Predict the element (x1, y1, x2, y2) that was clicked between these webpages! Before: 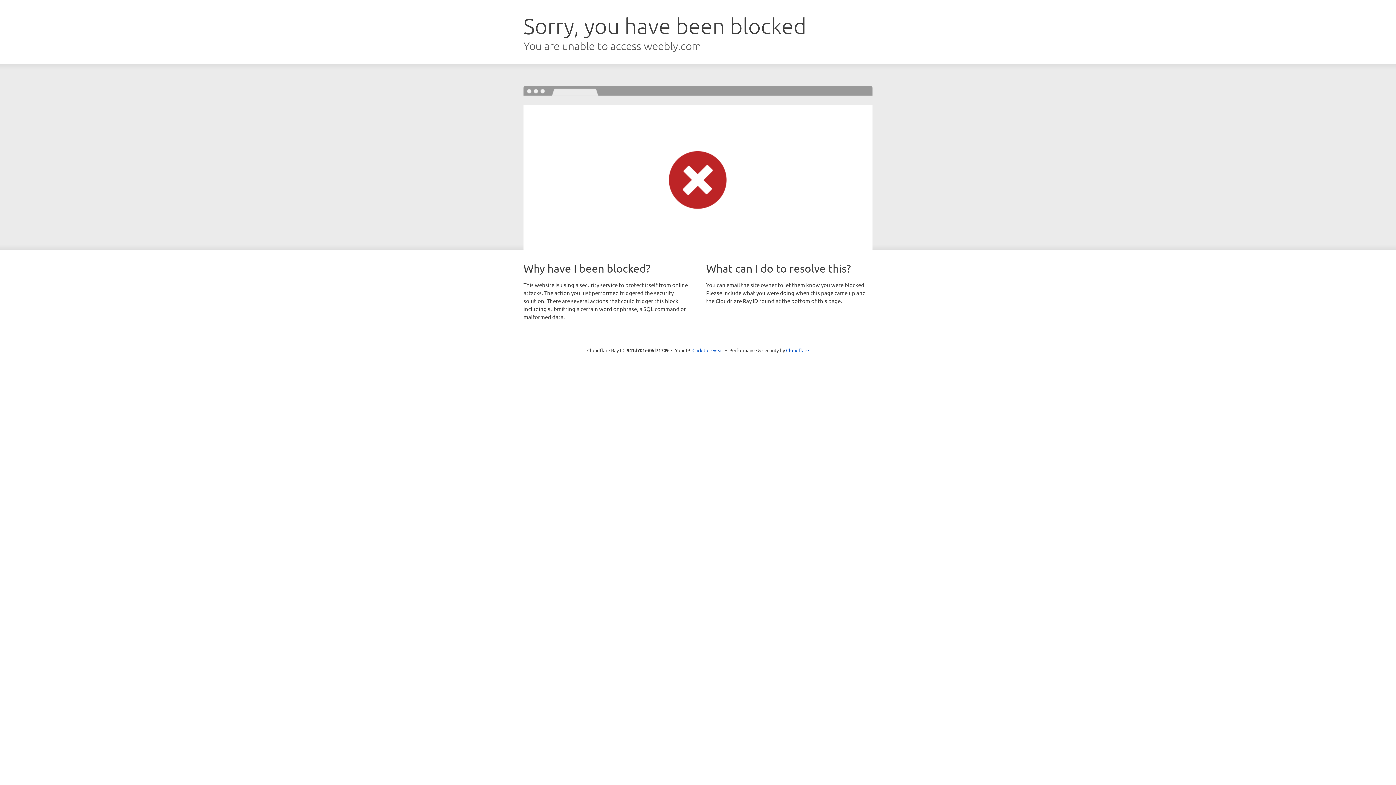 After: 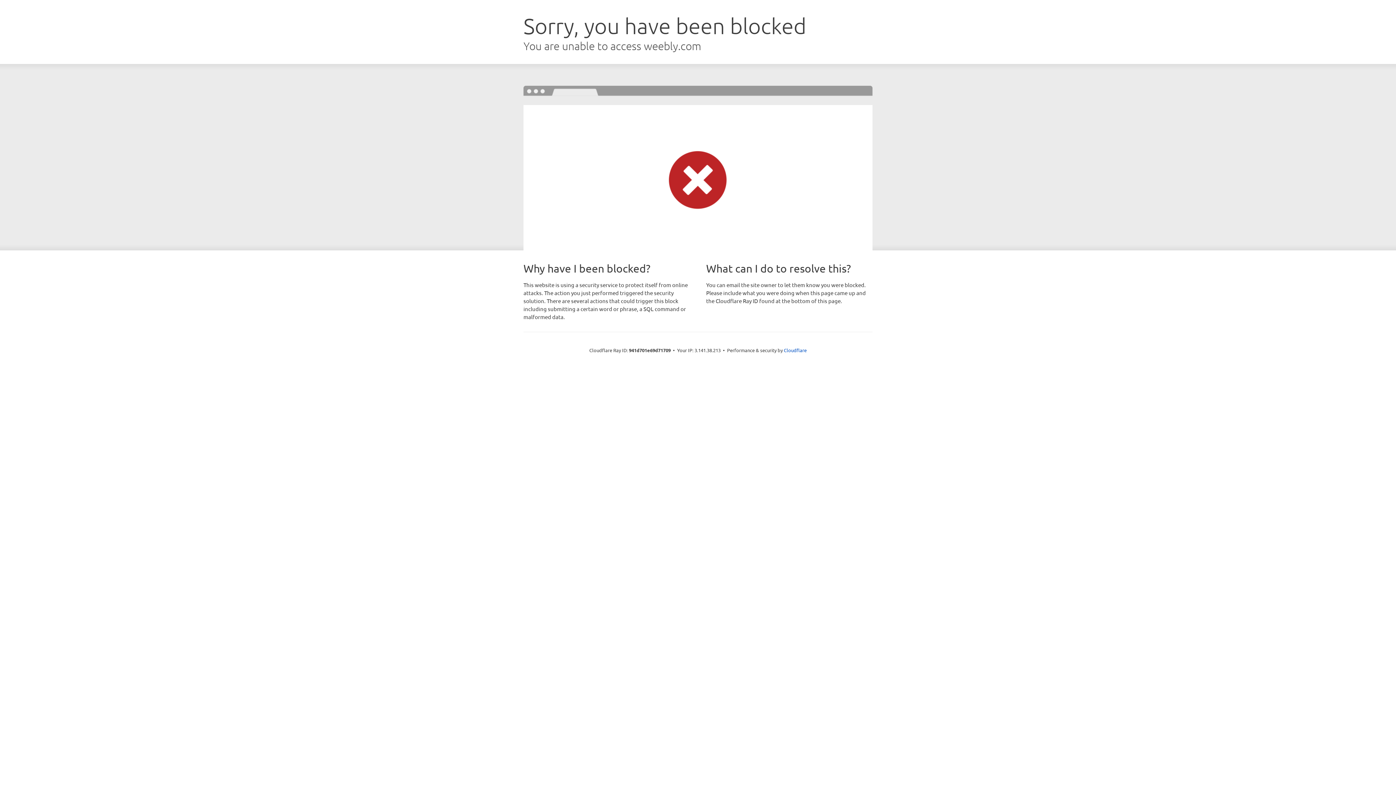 Action: label: Click to reveal bbox: (692, 346, 723, 353)